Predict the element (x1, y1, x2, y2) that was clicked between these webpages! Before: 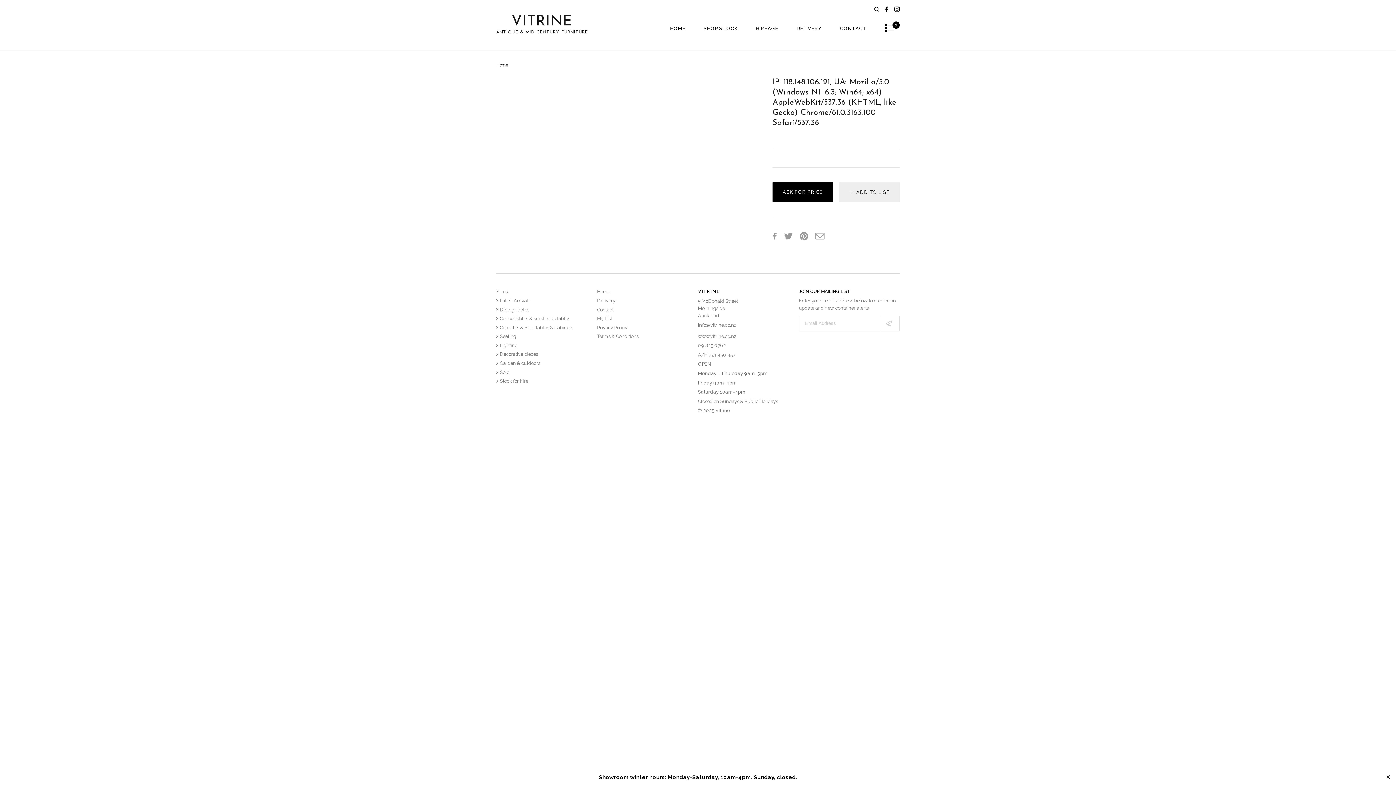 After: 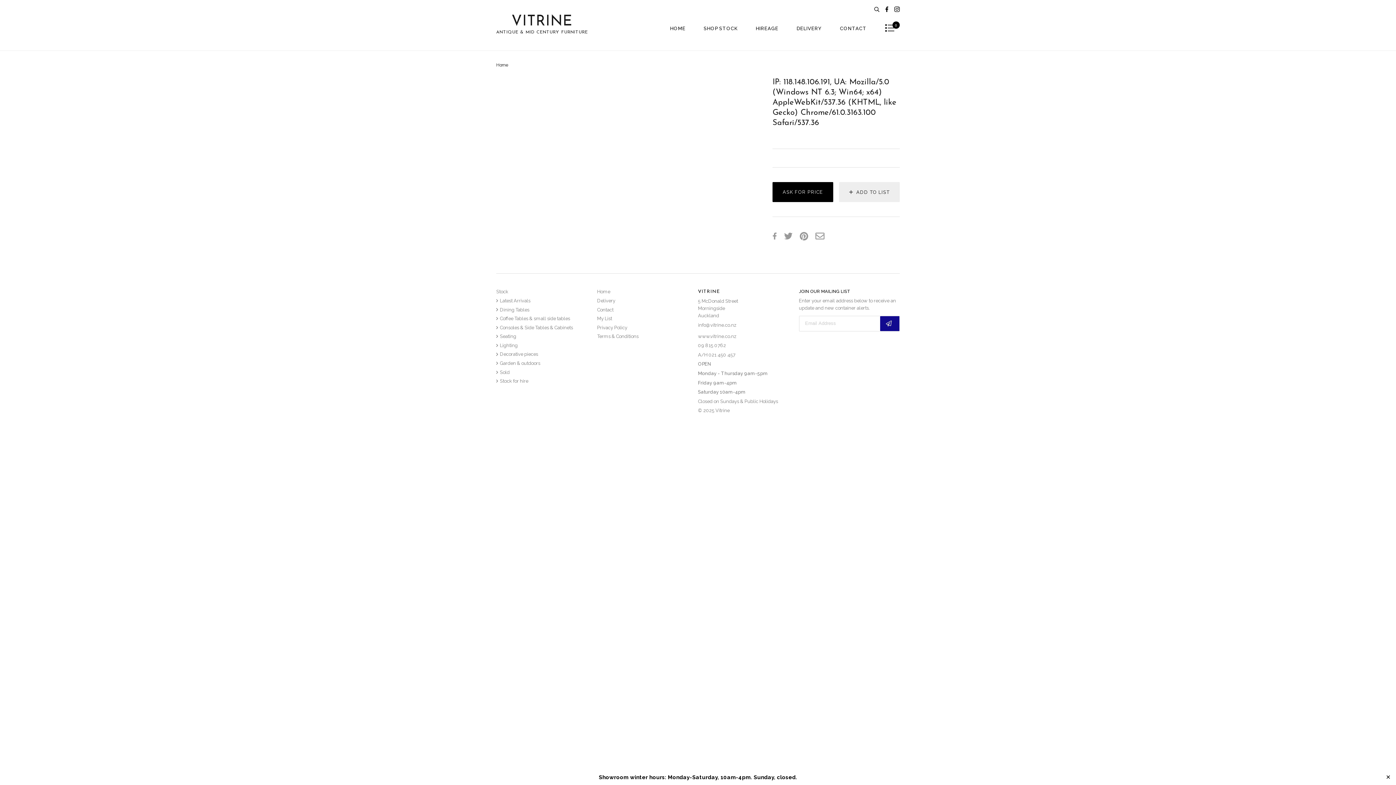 Action: bbox: (886, 320, 893, 326)